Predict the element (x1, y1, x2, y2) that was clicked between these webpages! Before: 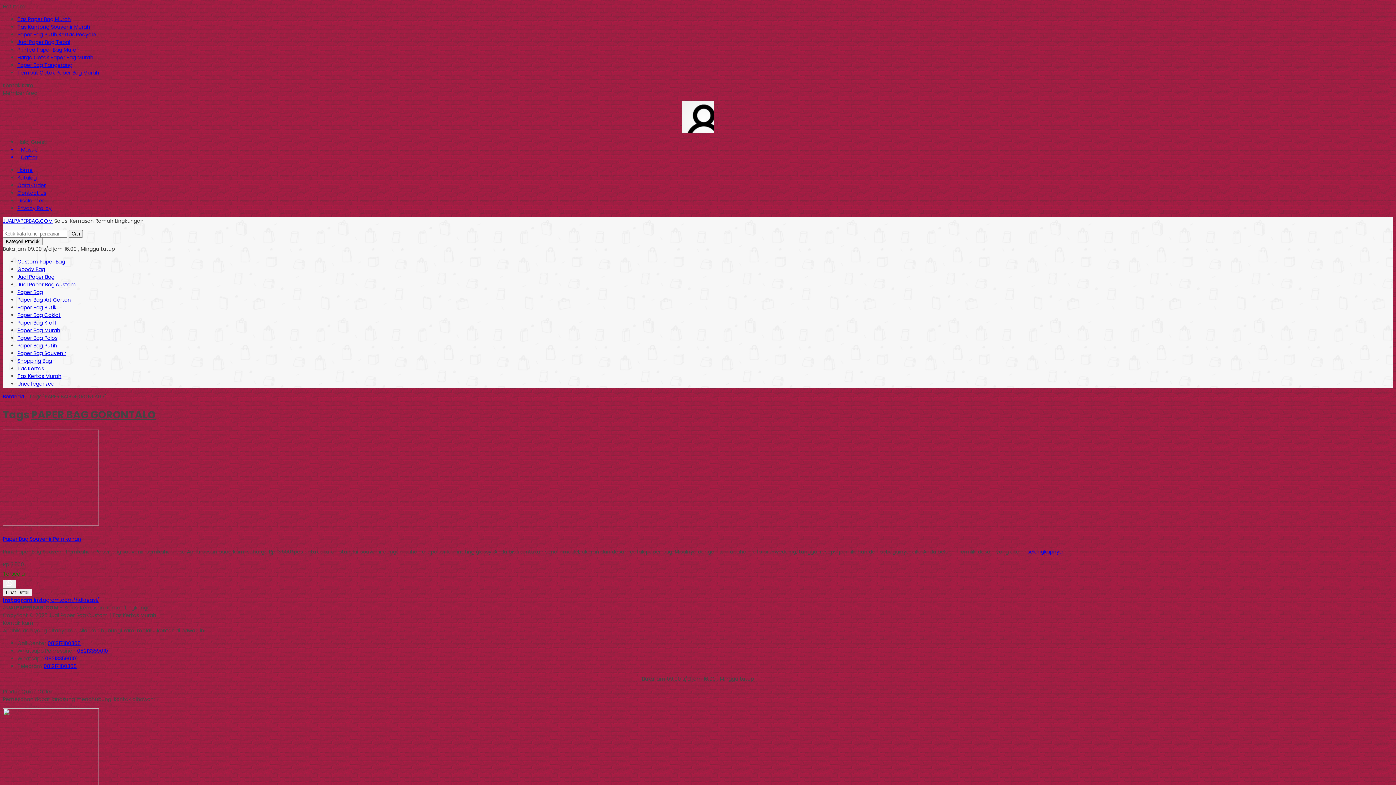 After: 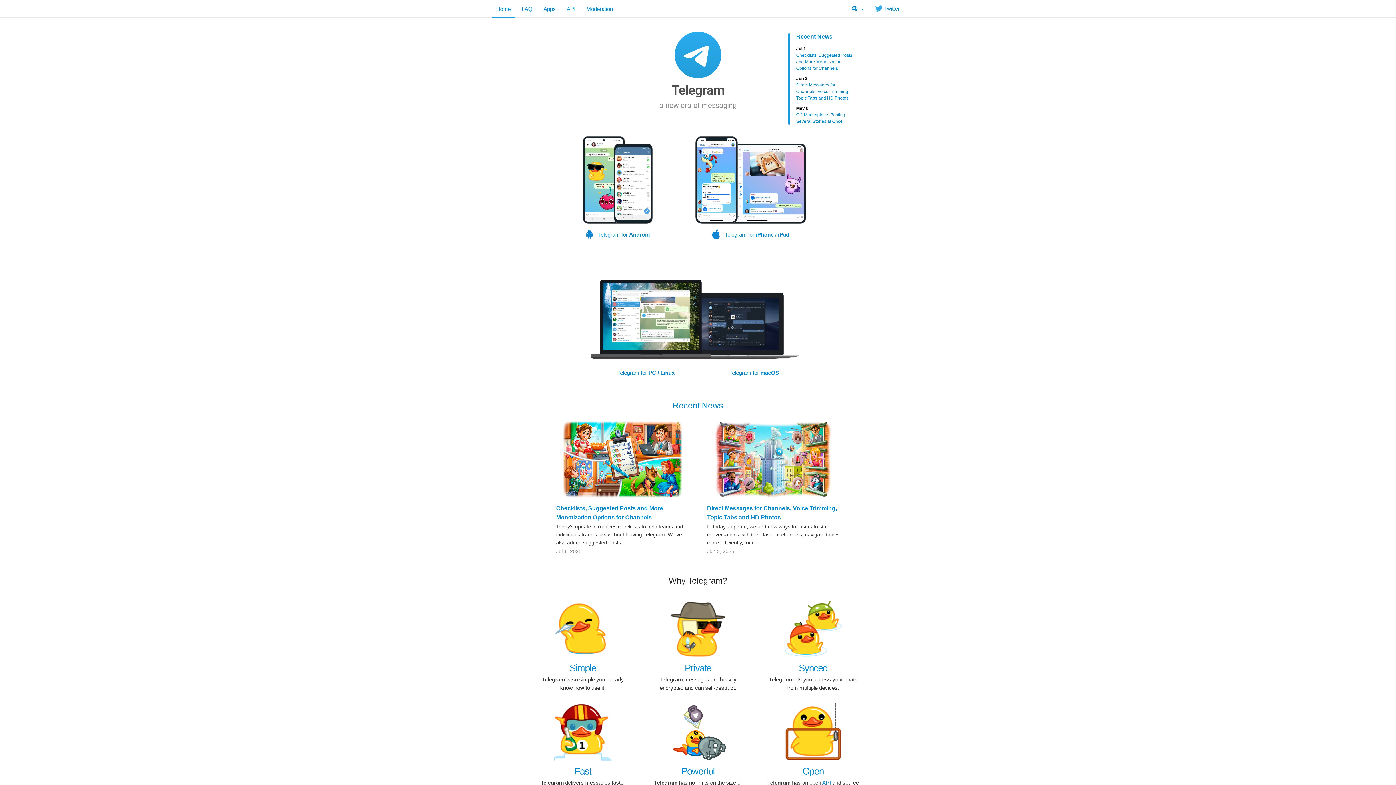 Action: bbox: (43, 662, 76, 670) label: 081217180308